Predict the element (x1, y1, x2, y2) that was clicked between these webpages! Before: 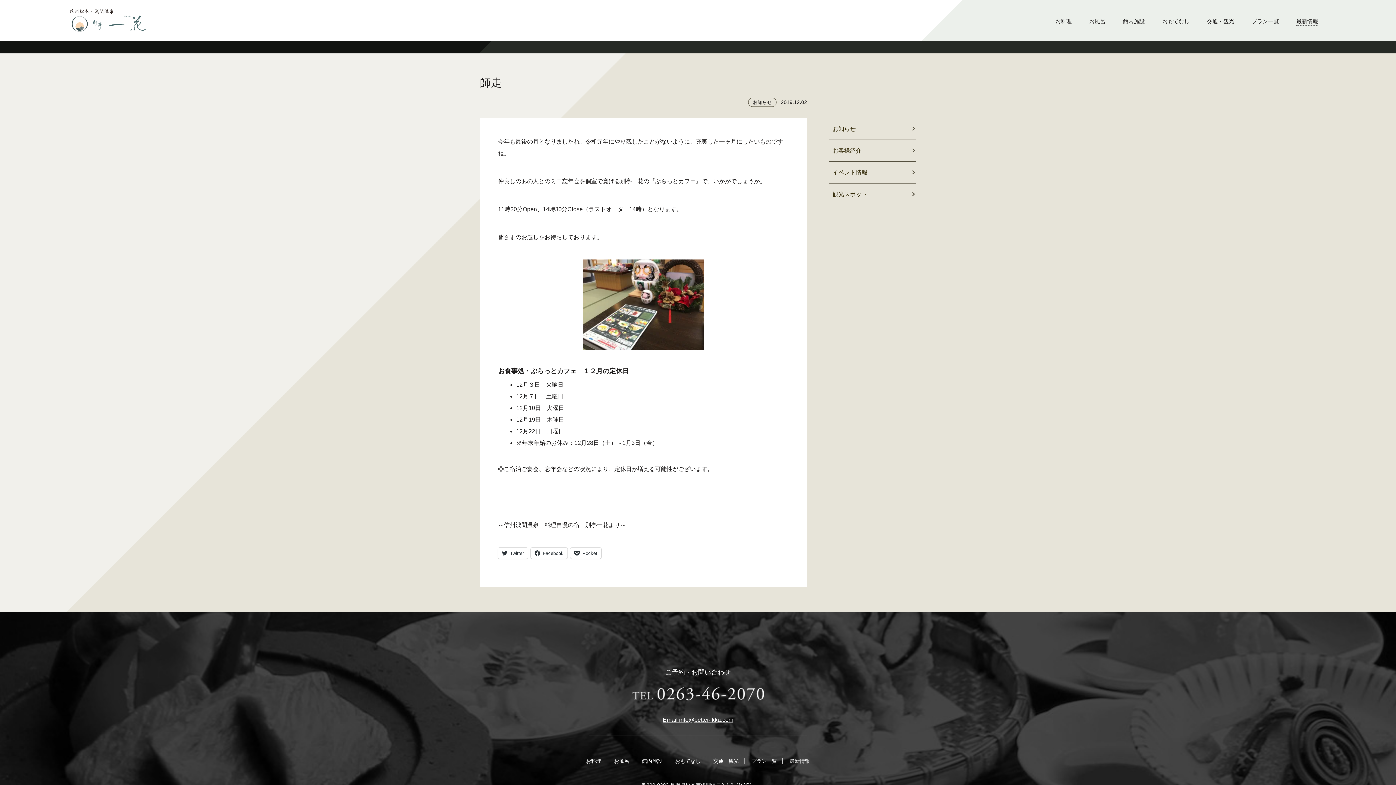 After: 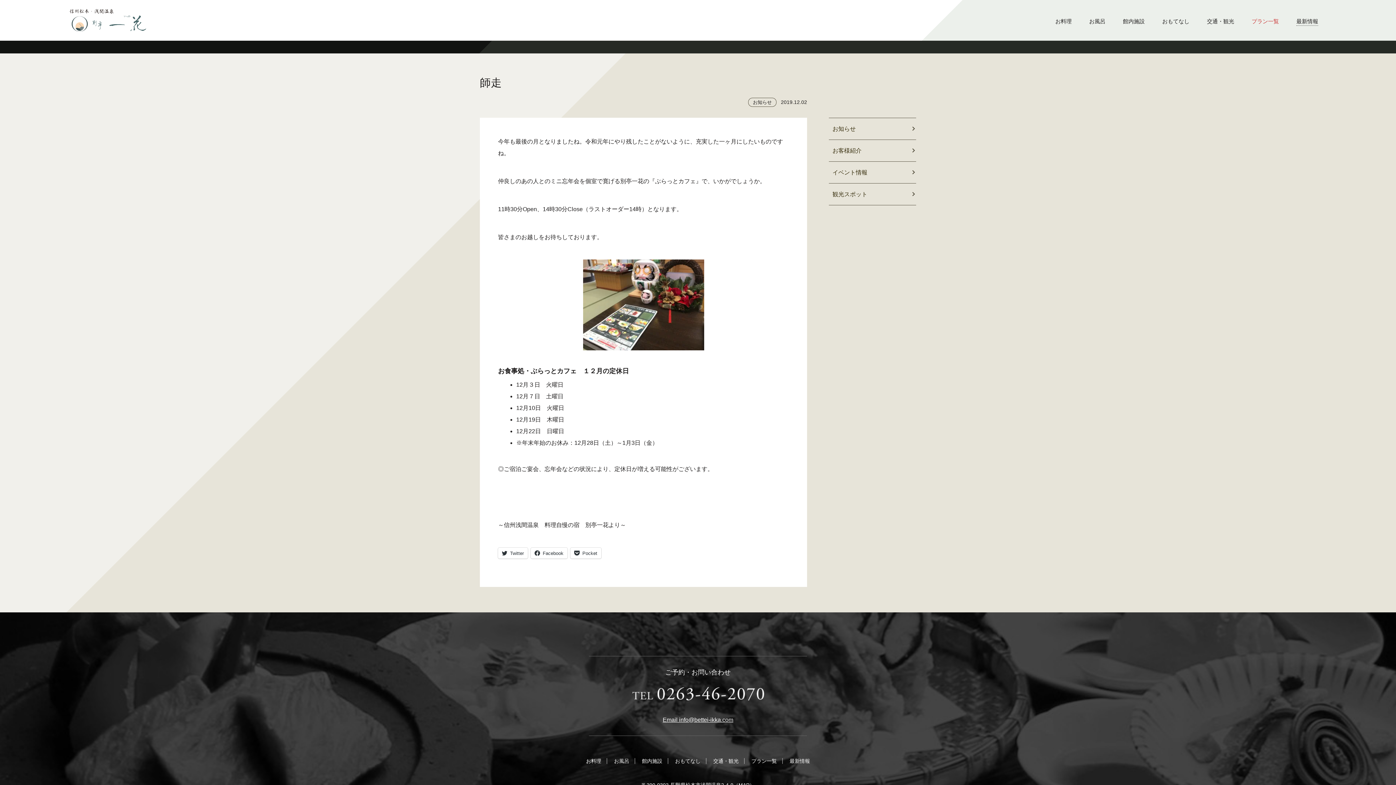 Action: label: プラン一覧 bbox: (1252, 18, 1279, 25)